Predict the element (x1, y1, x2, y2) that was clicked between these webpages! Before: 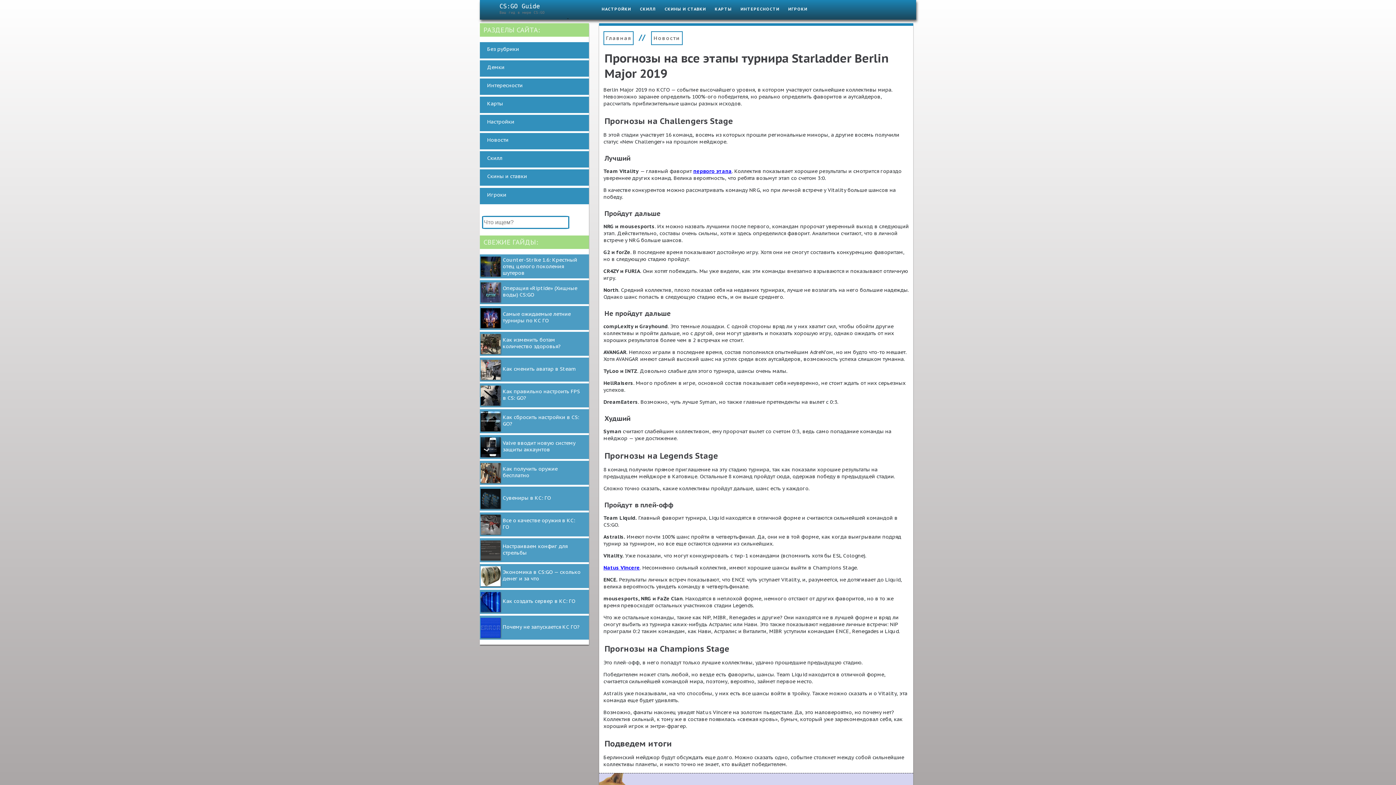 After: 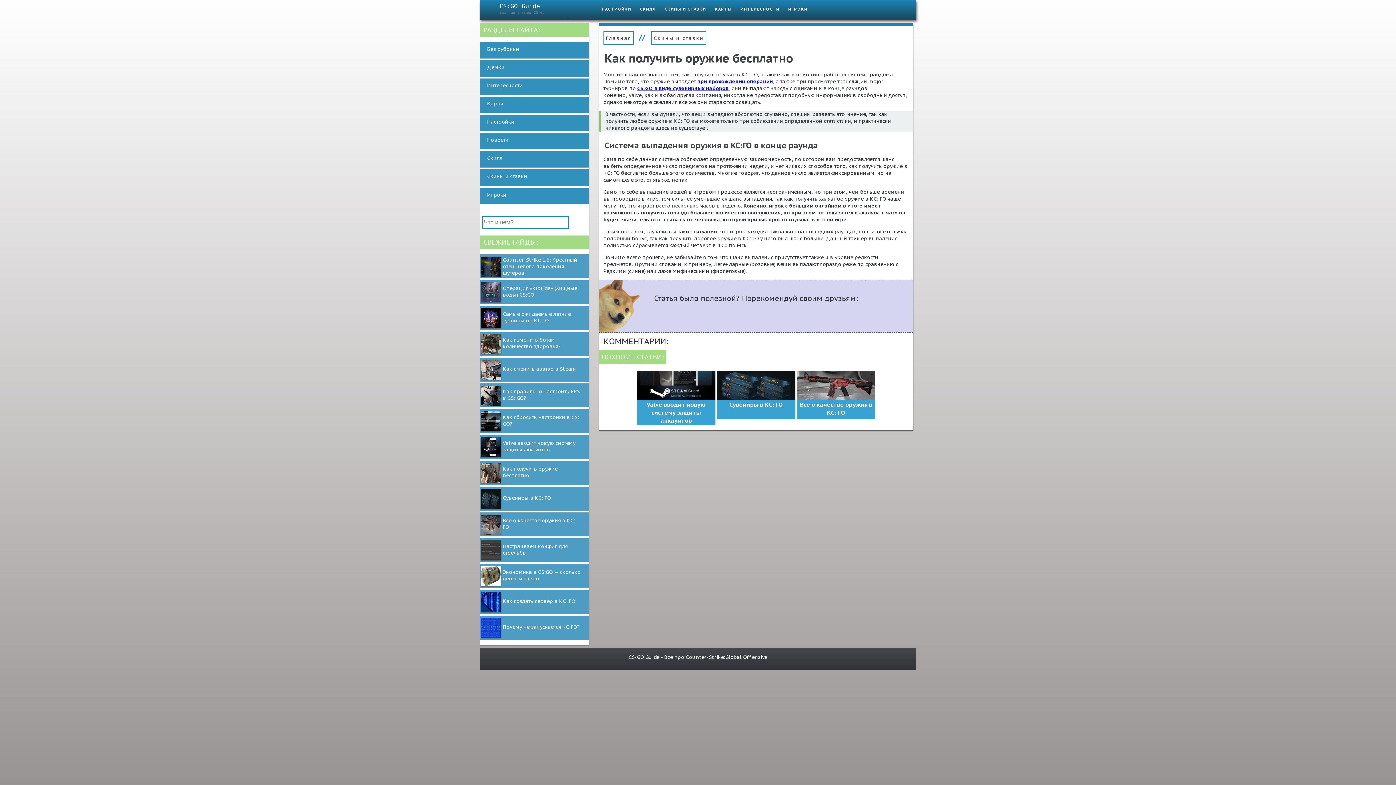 Action: label: Как получить оружие бесплатно bbox: (502, 463, 581, 485)